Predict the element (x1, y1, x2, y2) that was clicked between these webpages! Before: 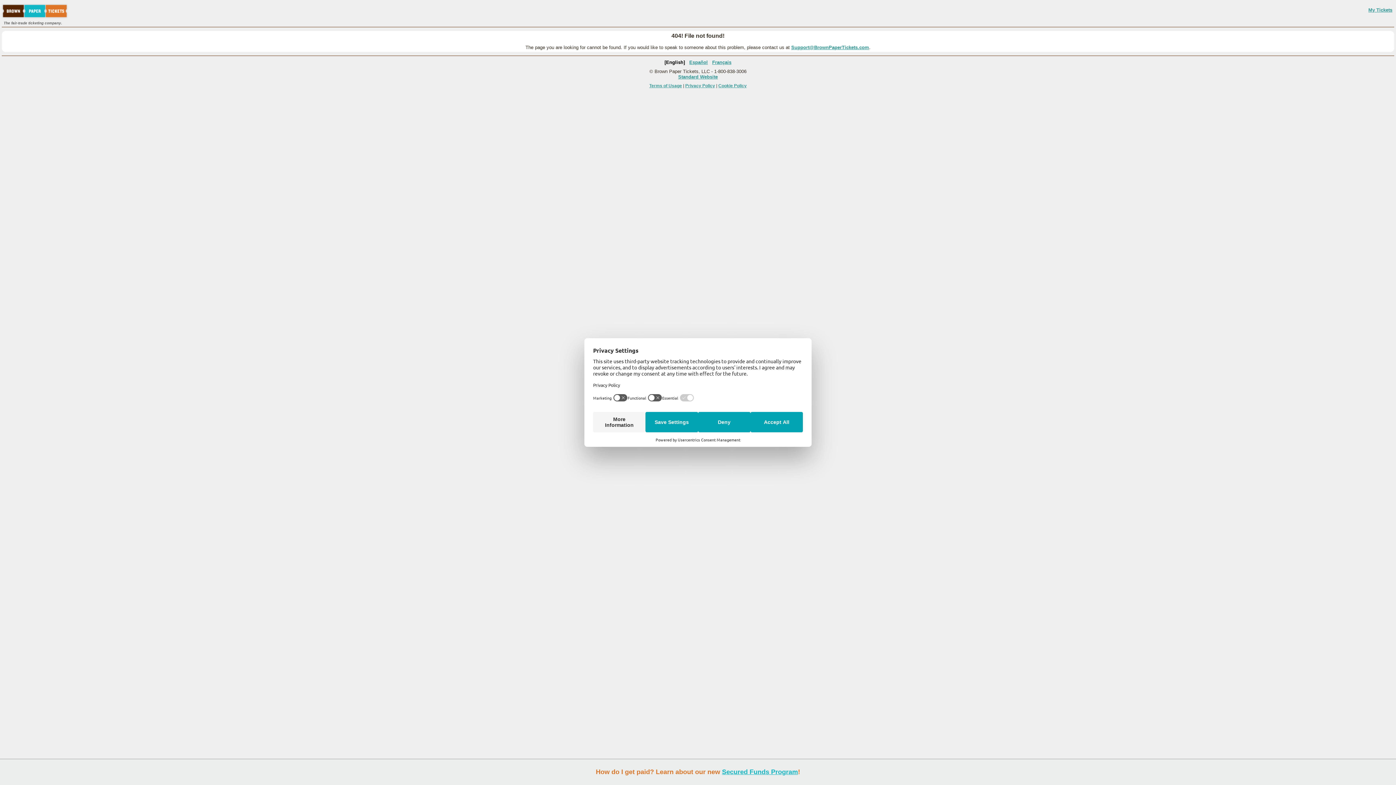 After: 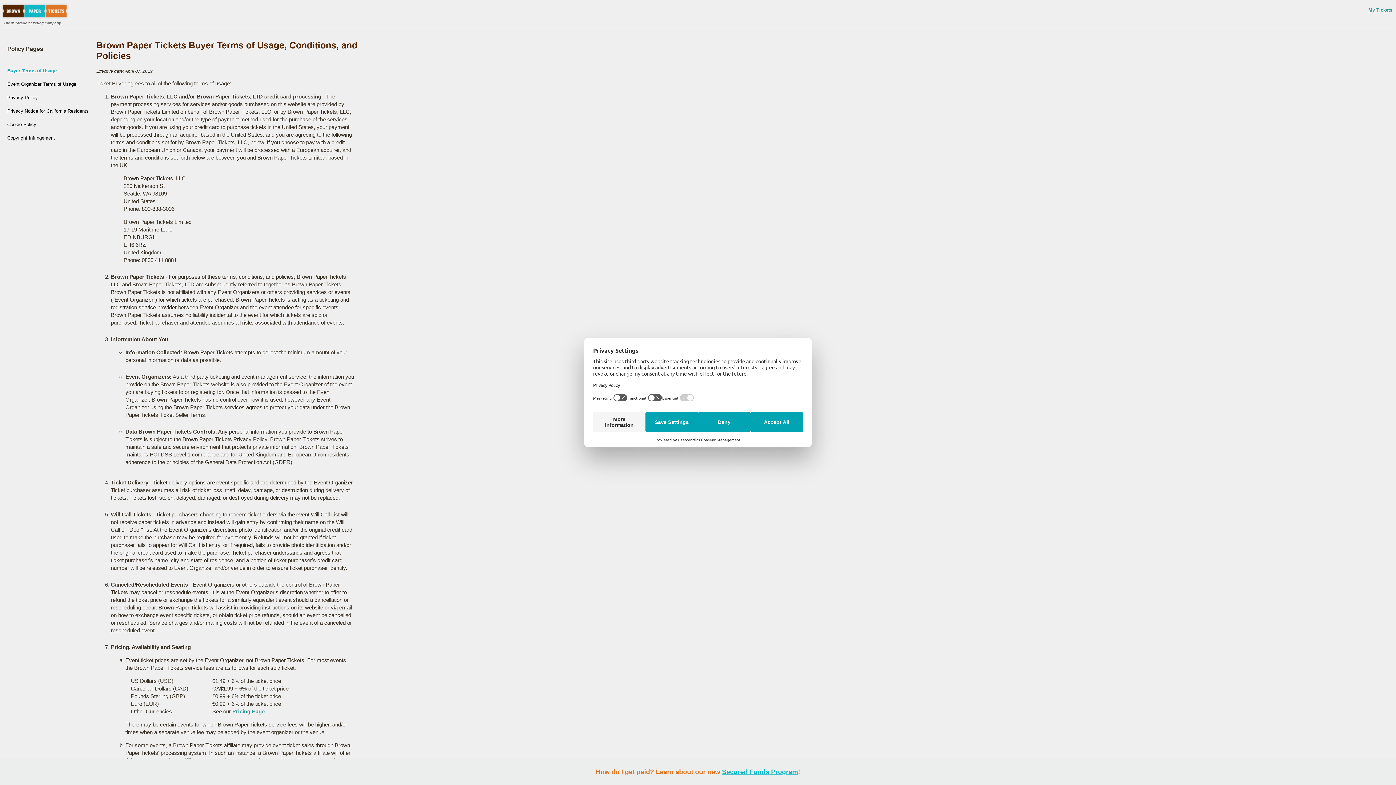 Action: label: Terms of Usage bbox: (649, 83, 682, 88)